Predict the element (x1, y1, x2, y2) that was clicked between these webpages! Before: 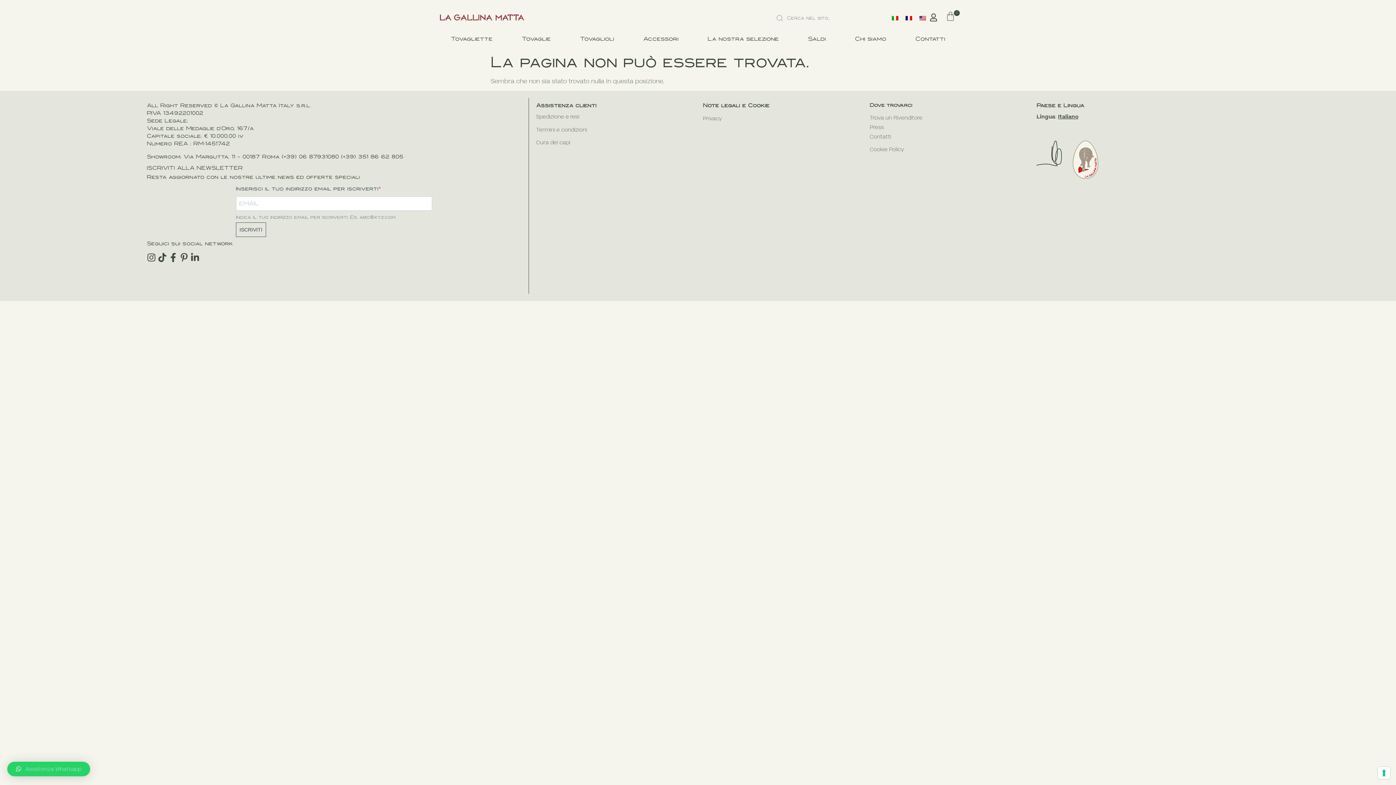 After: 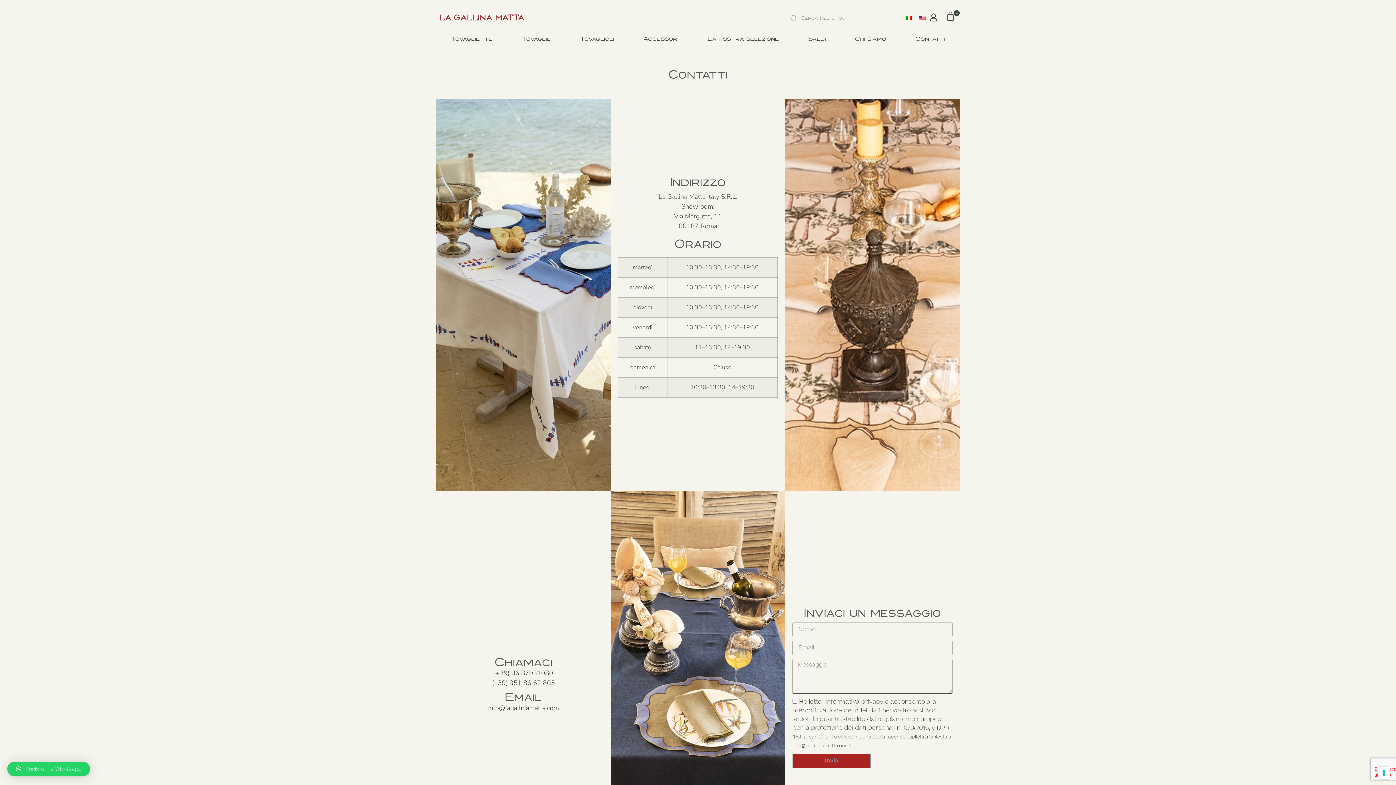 Action: label: Contatti bbox: (869, 133, 891, 140)